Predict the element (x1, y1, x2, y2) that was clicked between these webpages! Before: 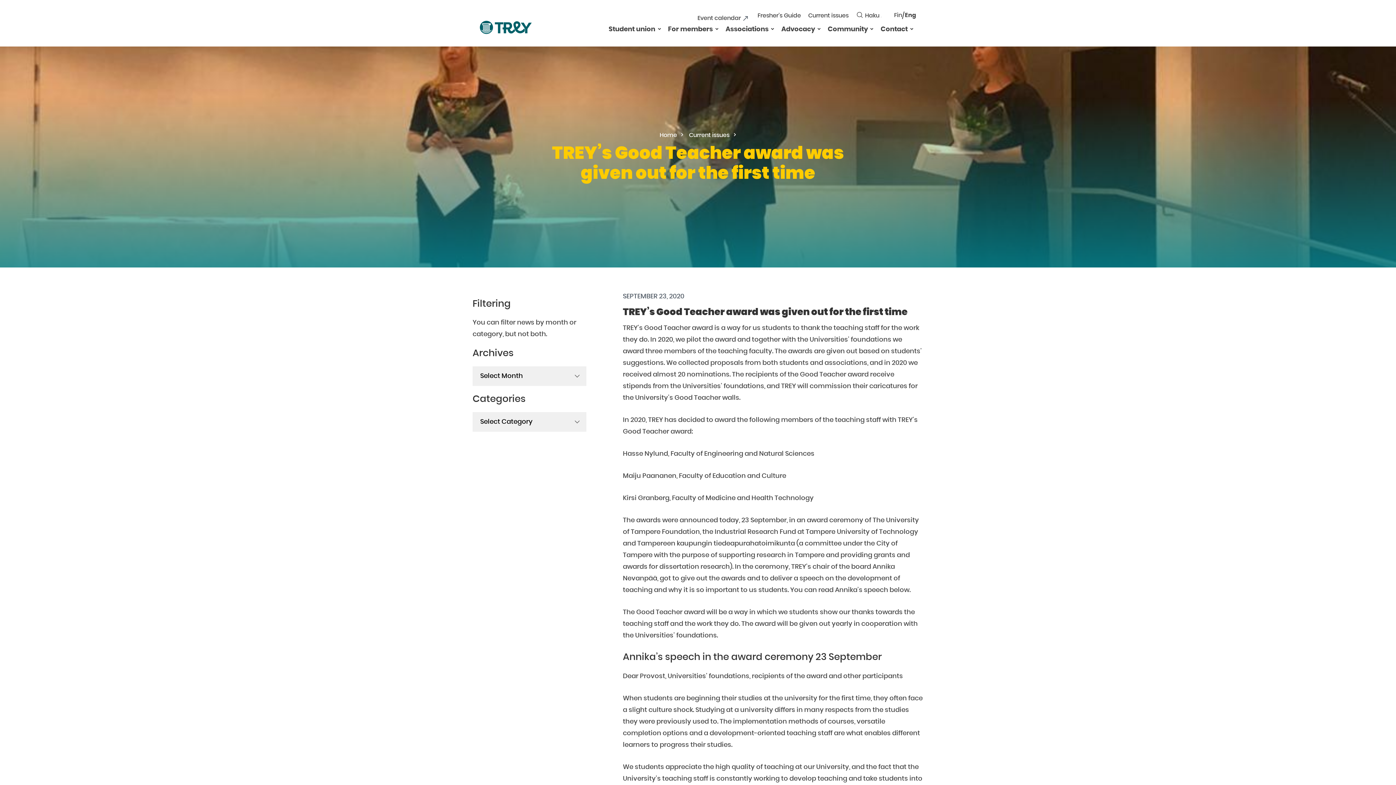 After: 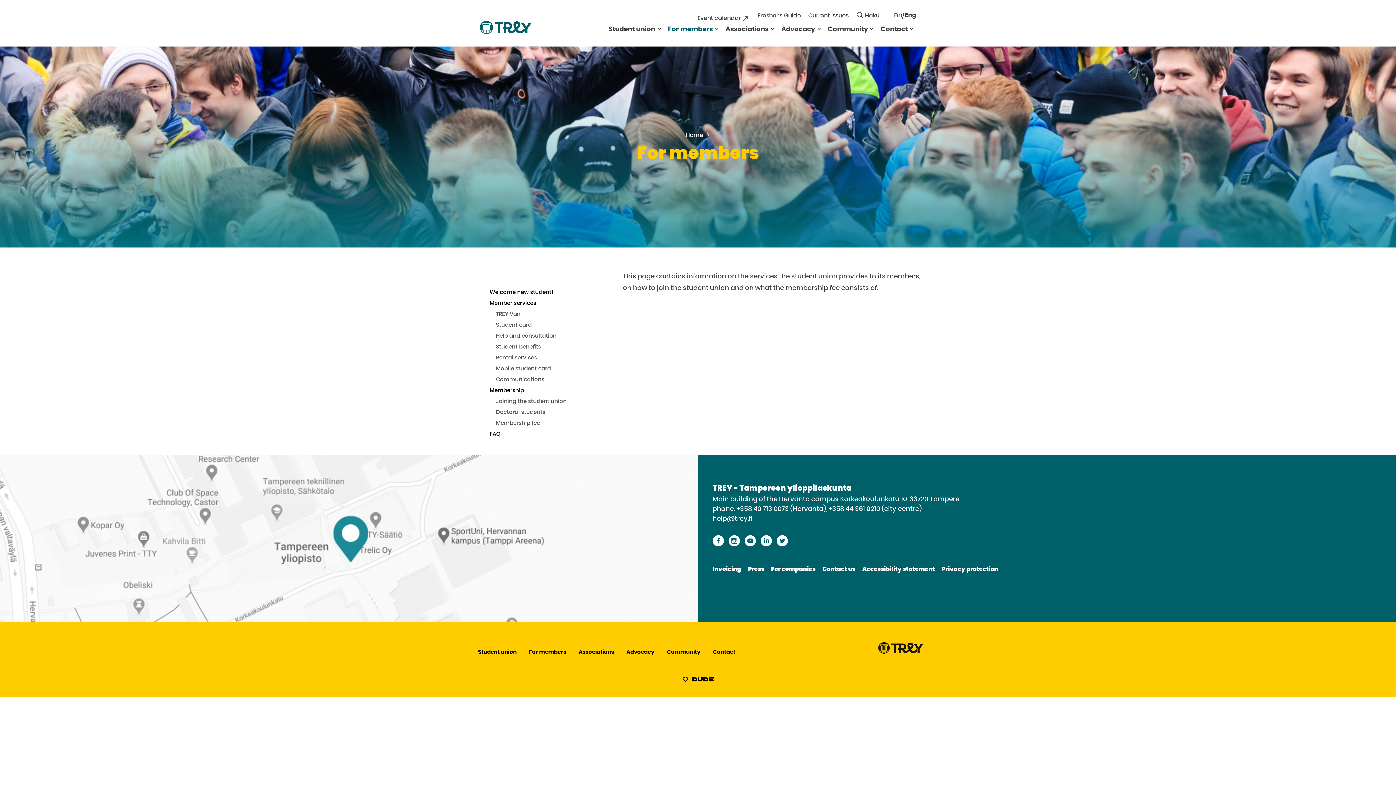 Action: bbox: (663, 26, 718, 32) label: For members